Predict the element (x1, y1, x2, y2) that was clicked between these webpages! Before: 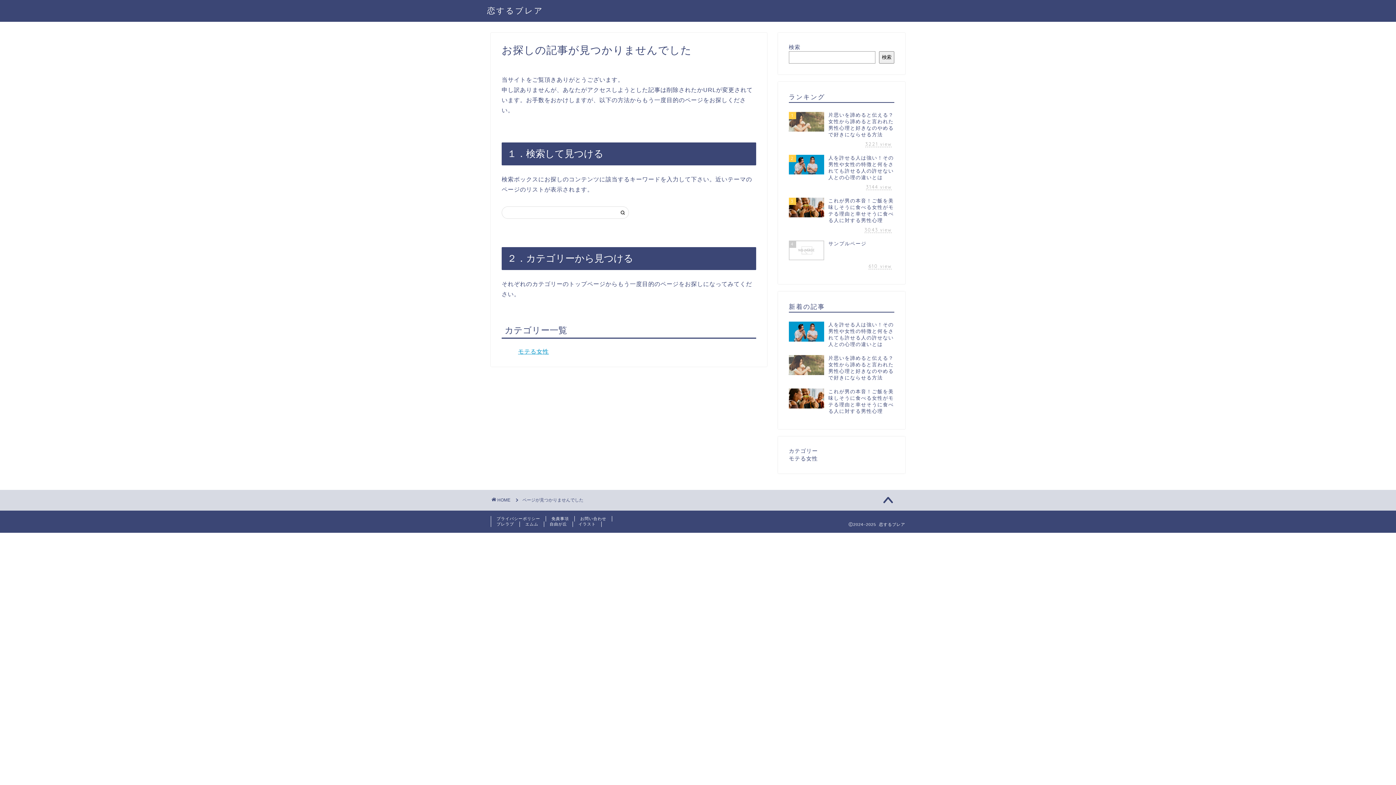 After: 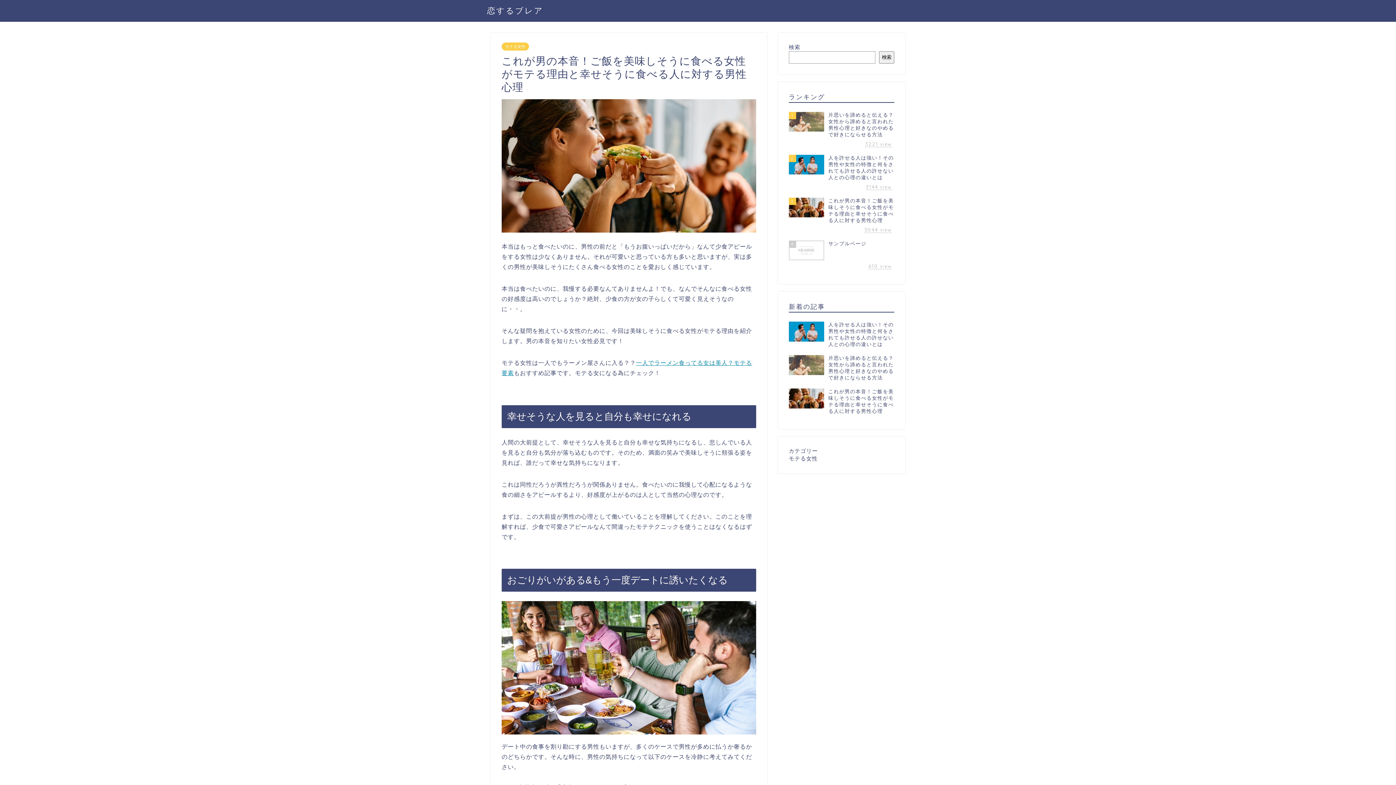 Action: bbox: (789, 194, 894, 237) label: 3
これが男の本音！ご飯を美味しそうに食べる女性がモテる理由と幸せそうに食べる人に対する男性心理
3043 view